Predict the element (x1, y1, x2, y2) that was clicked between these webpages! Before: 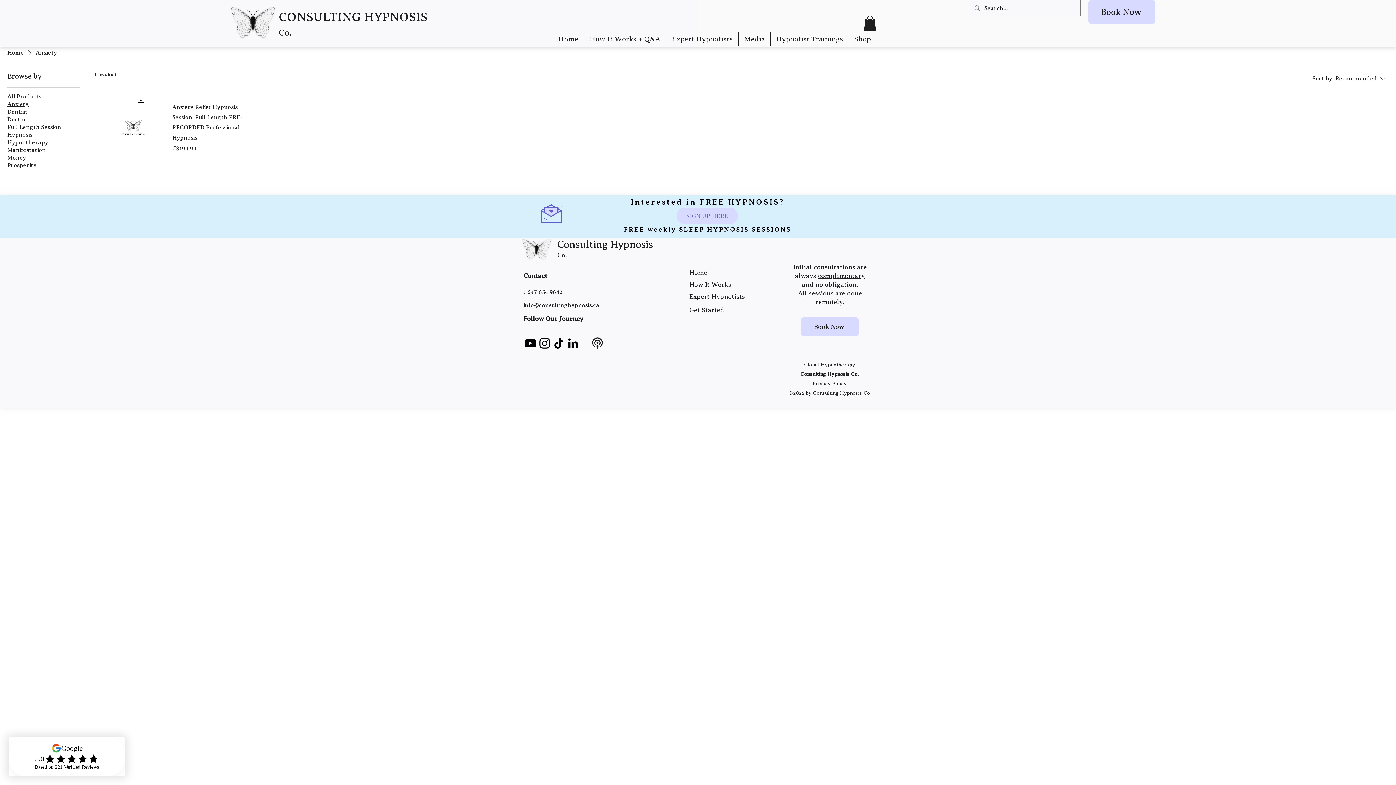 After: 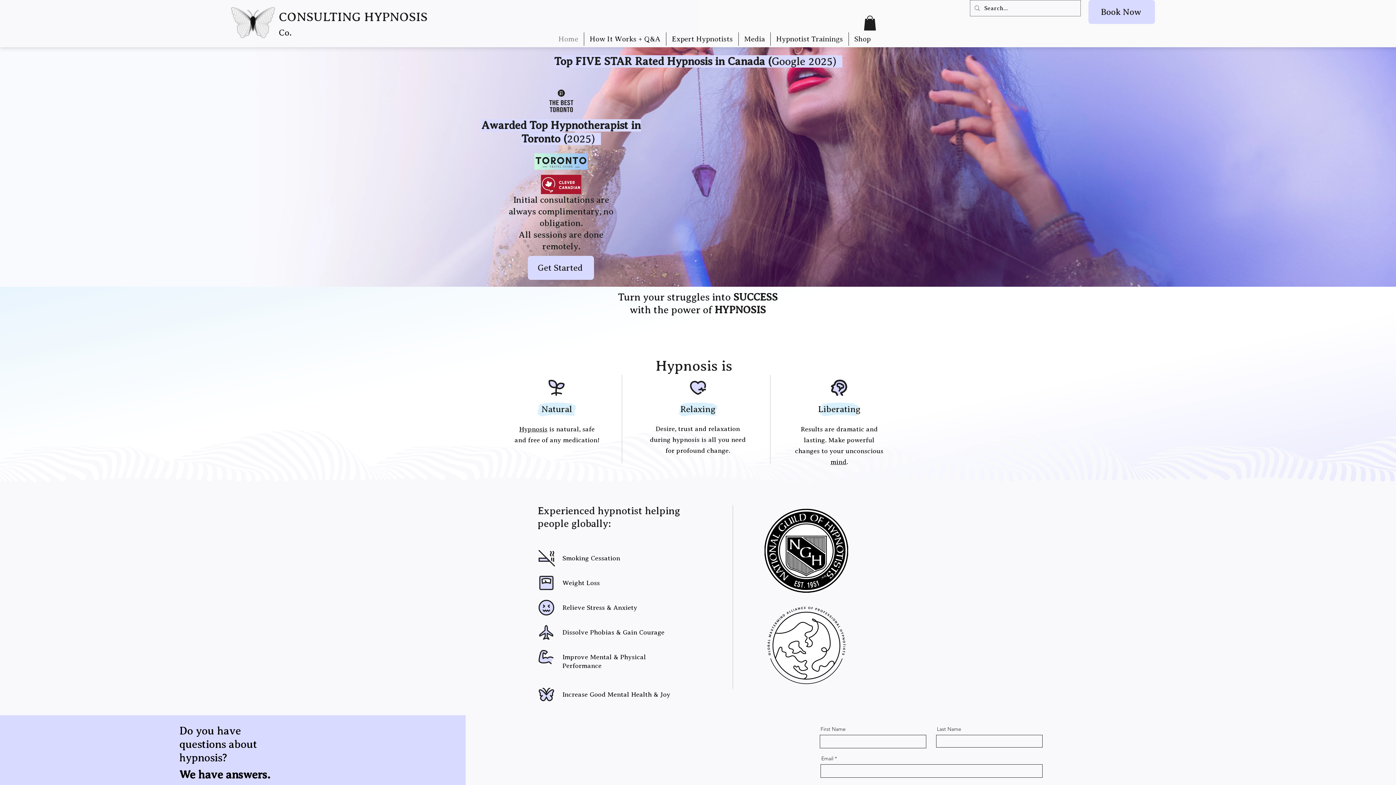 Action: label: Home bbox: (7, 48, 24, 56)